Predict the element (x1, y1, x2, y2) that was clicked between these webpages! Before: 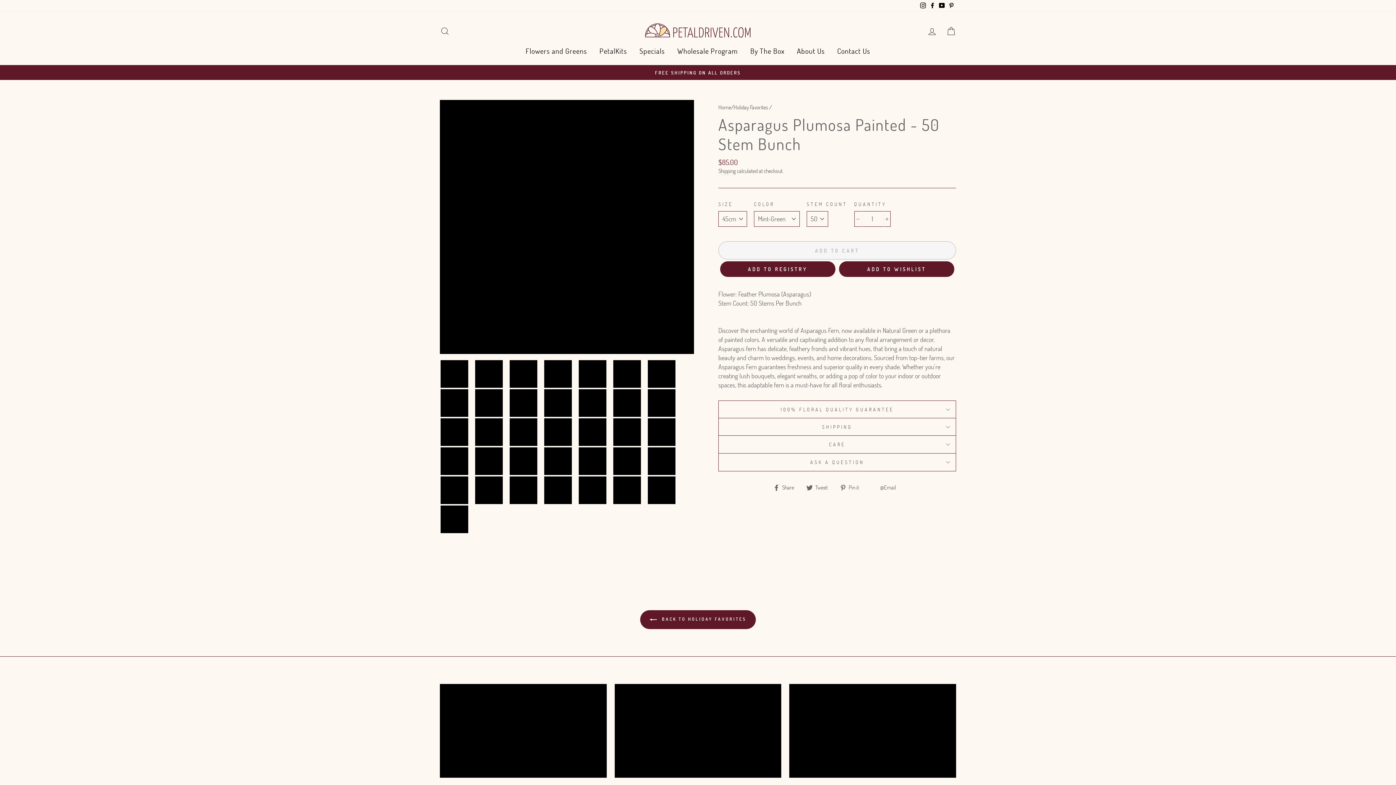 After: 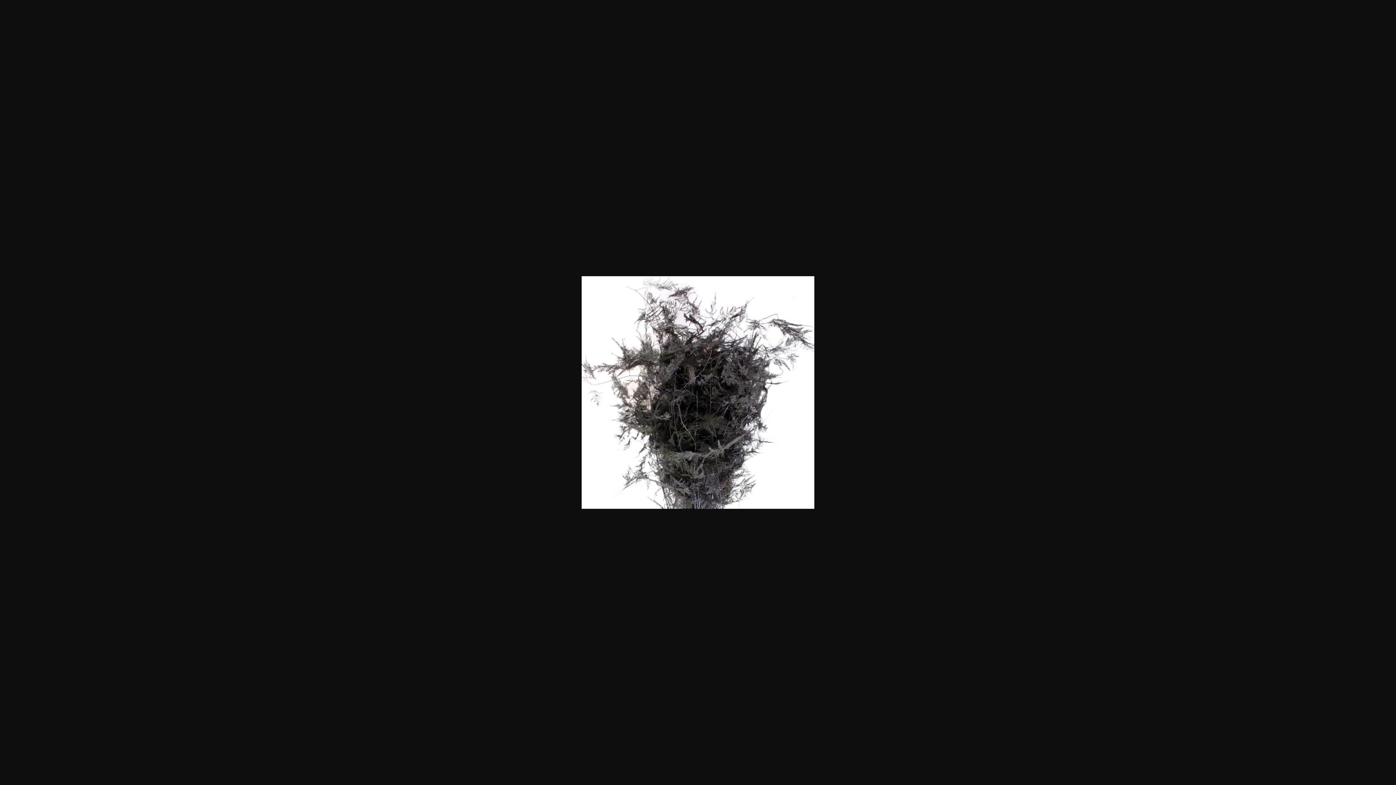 Action: bbox: (613, 447, 641, 498)